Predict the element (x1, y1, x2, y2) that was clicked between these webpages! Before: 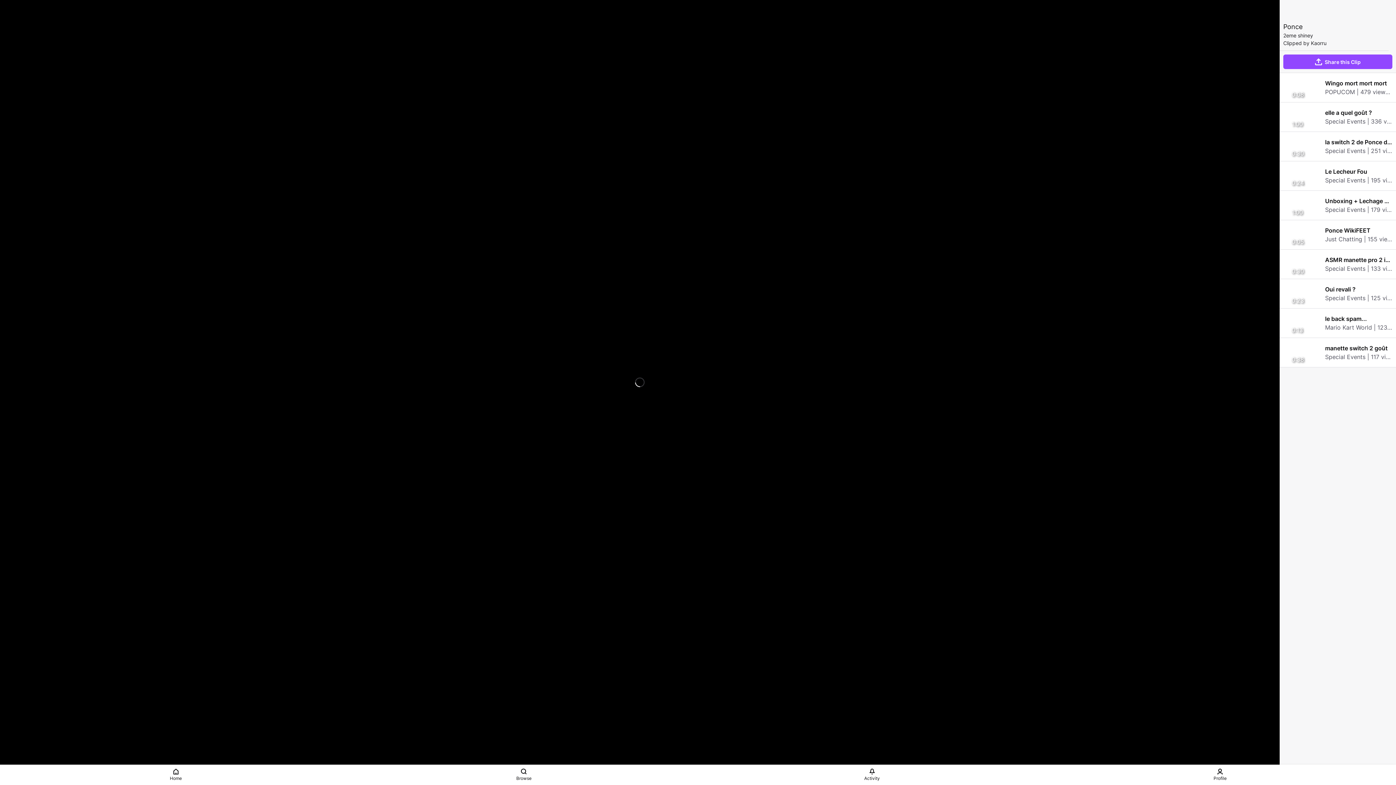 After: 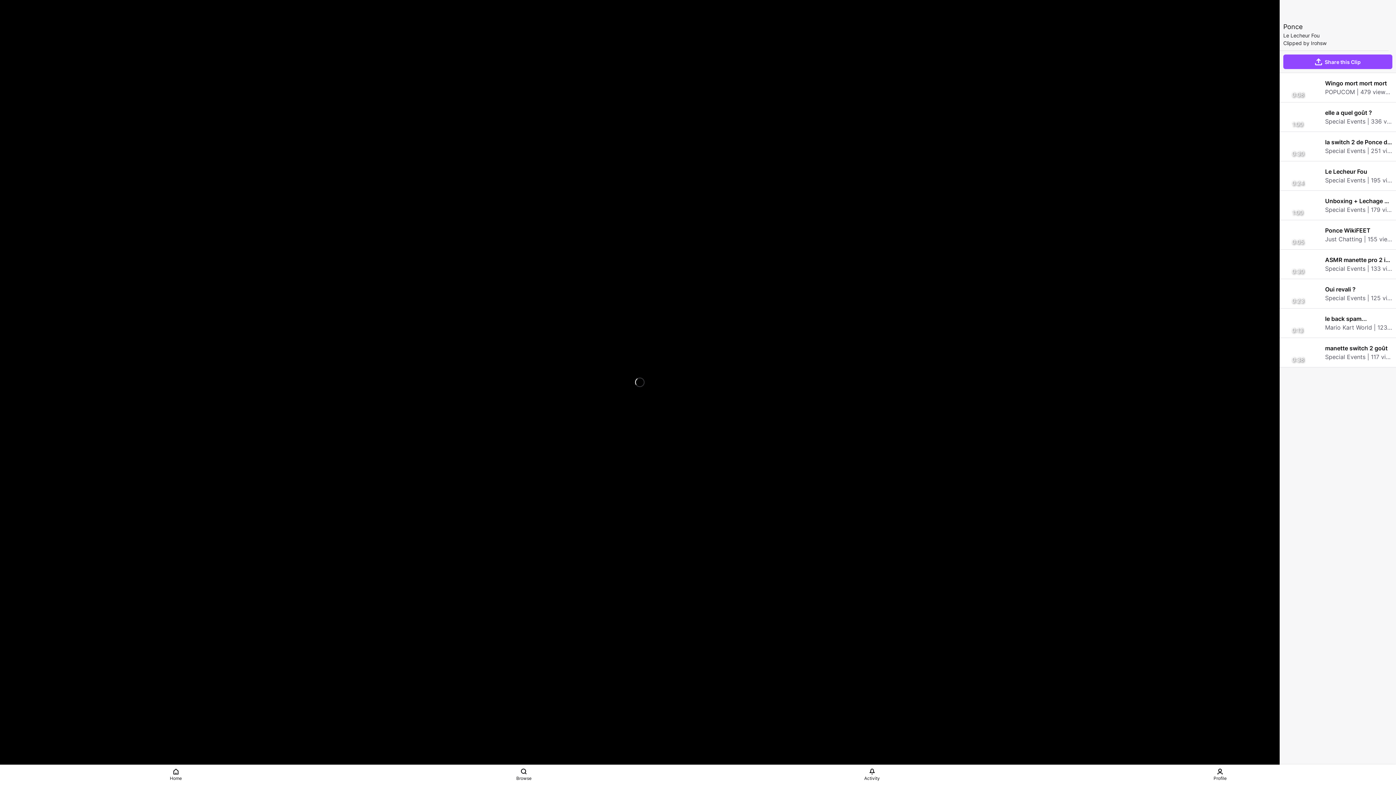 Action: bbox: (1280, 161, 1396, 190) label: 0:24
Le Lecheur Fou

Special Events | 195 views | 4 days ago